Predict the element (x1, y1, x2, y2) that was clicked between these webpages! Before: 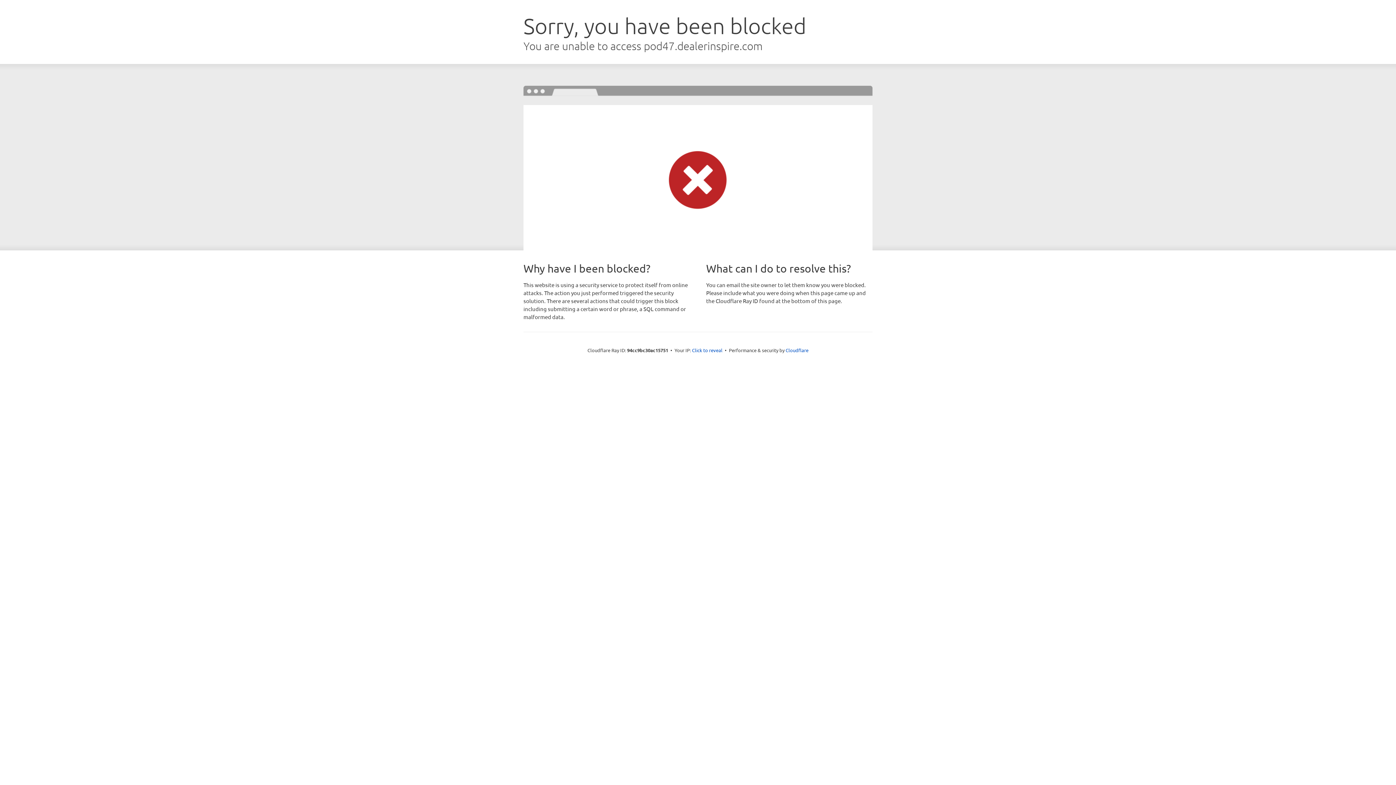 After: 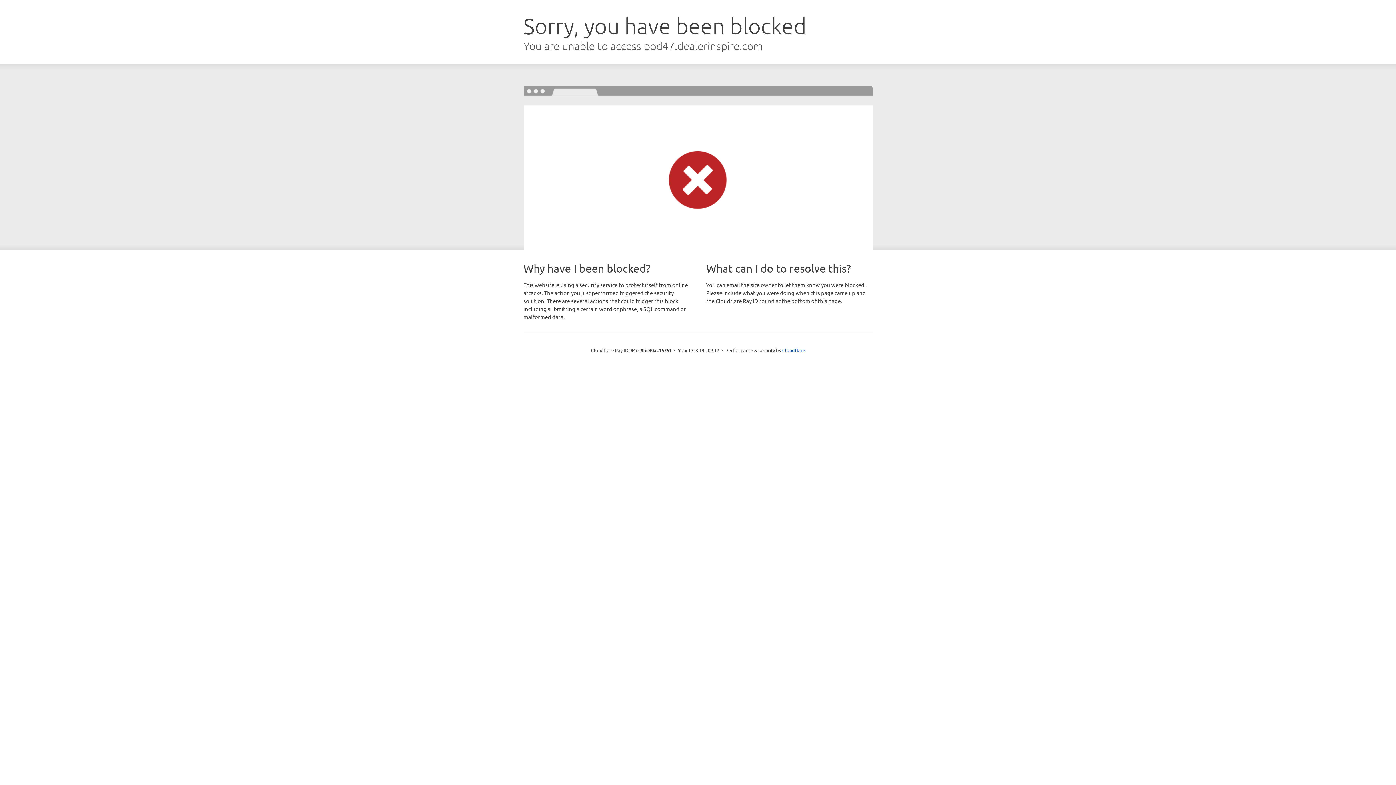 Action: label: Click to reveal bbox: (692, 346, 722, 353)